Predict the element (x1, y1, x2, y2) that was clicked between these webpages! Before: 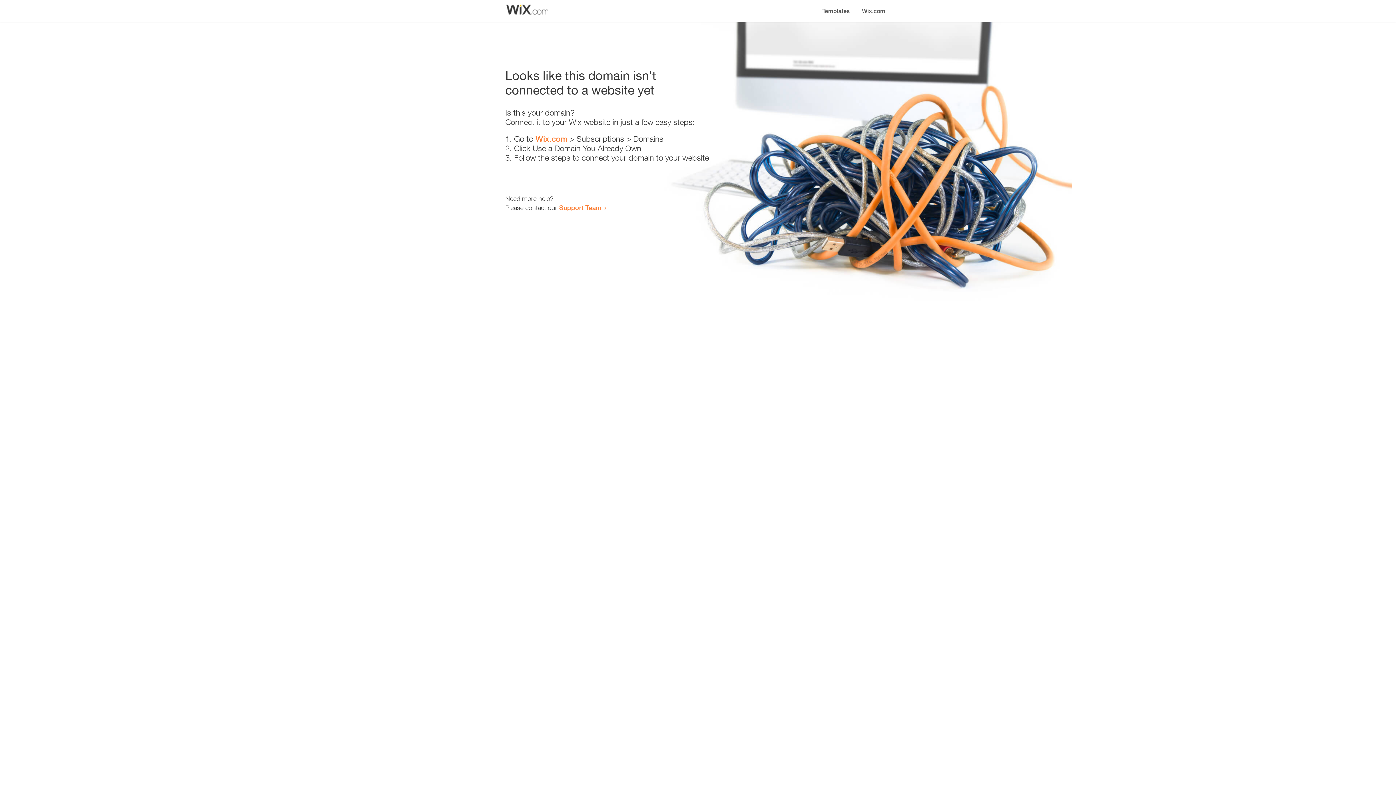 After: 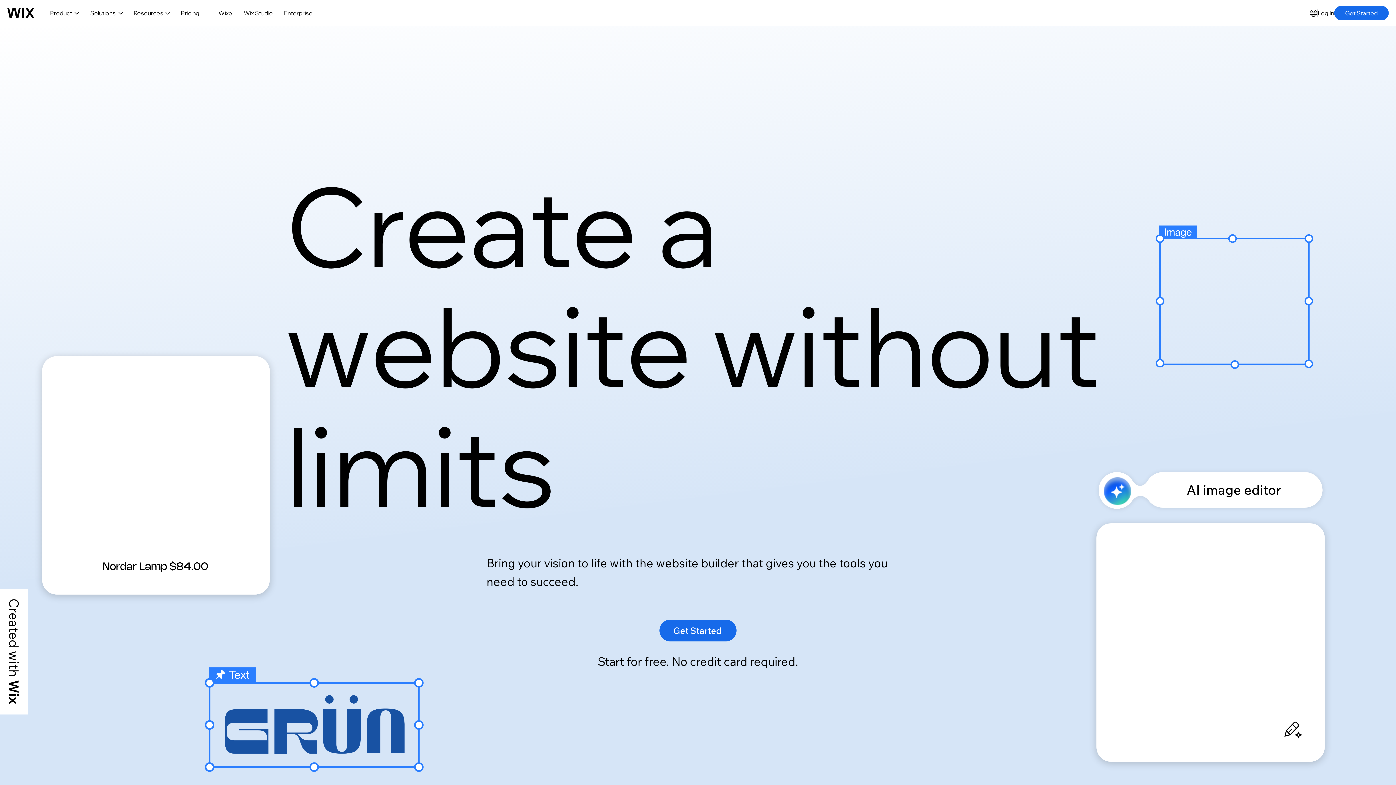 Action: bbox: (856, 0, 890, 14) label: Wix.com